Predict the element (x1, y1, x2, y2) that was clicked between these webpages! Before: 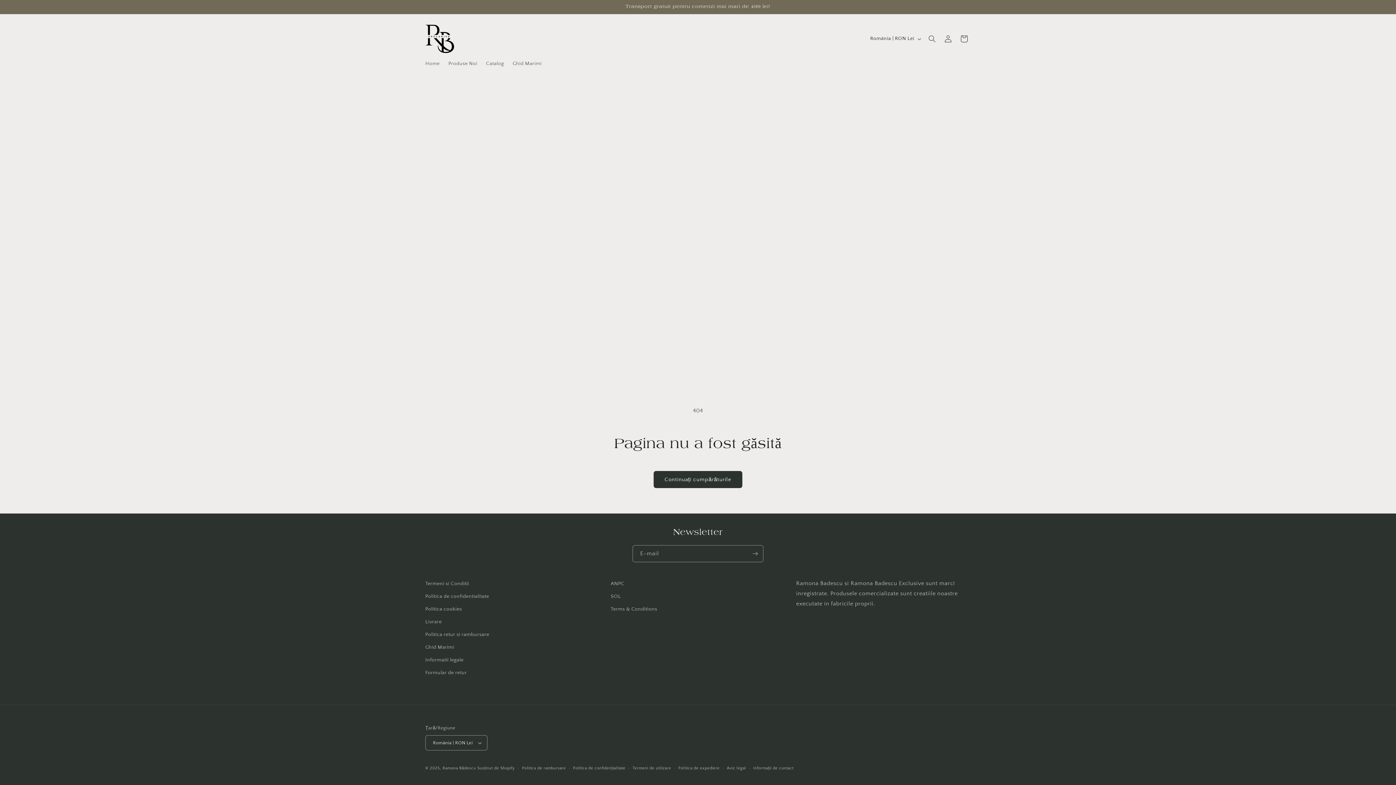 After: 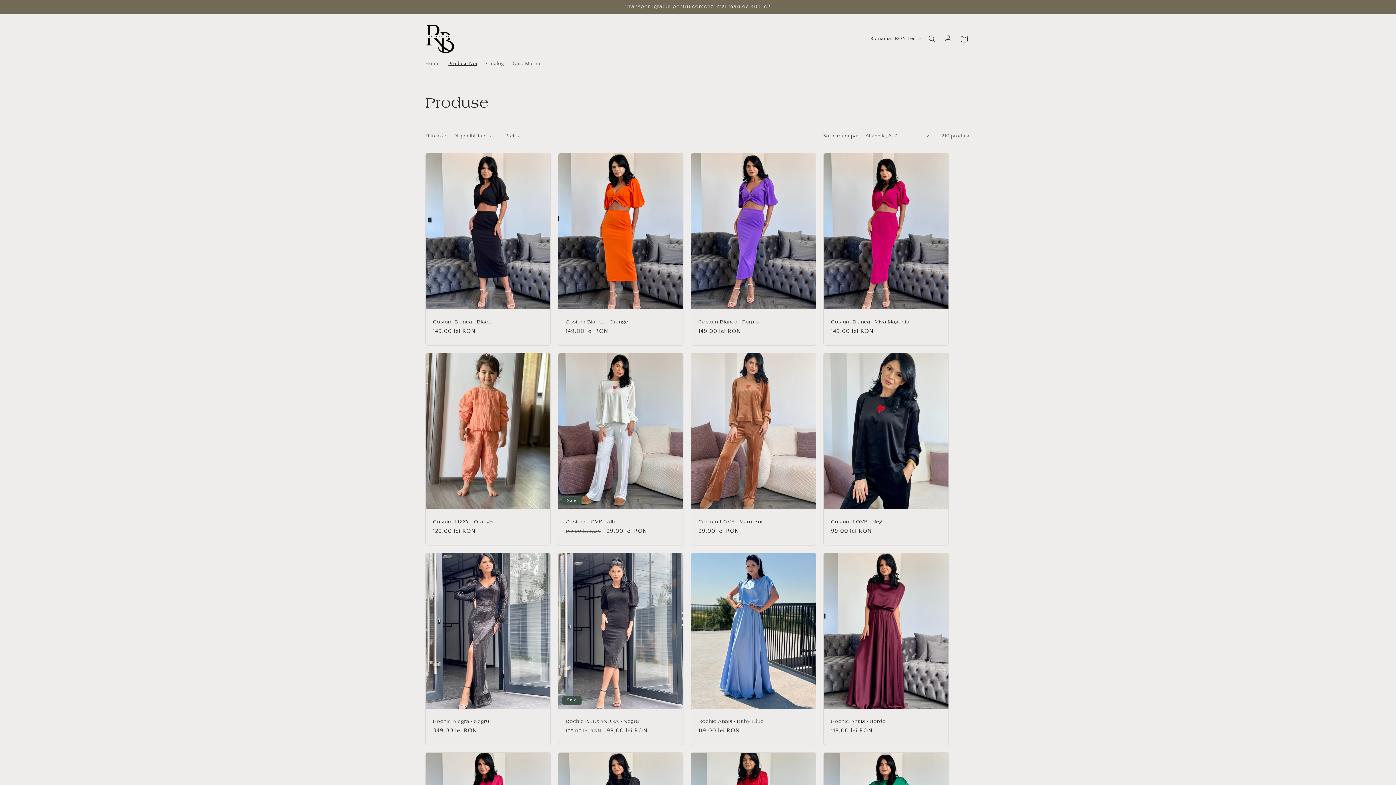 Action: label: Produse Noi bbox: (444, 56, 481, 71)